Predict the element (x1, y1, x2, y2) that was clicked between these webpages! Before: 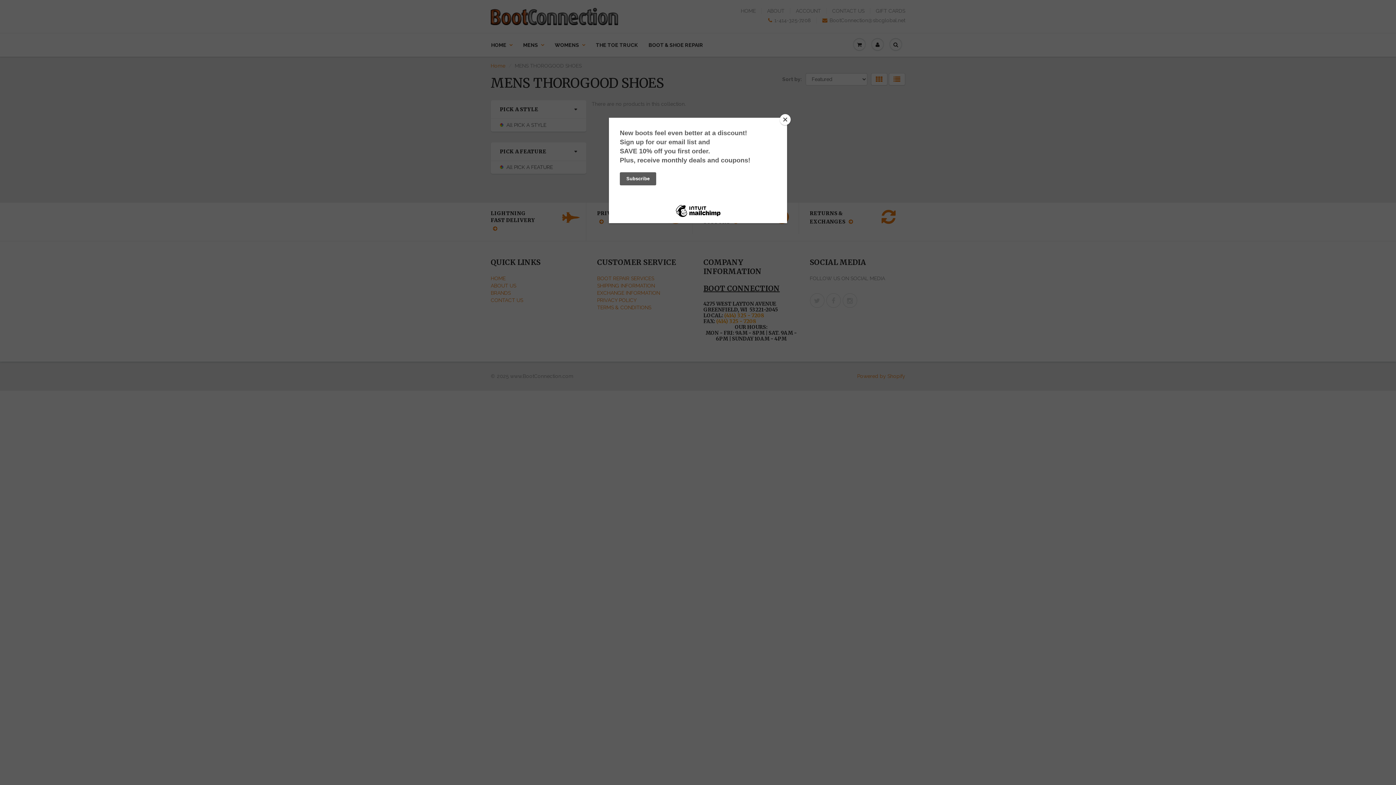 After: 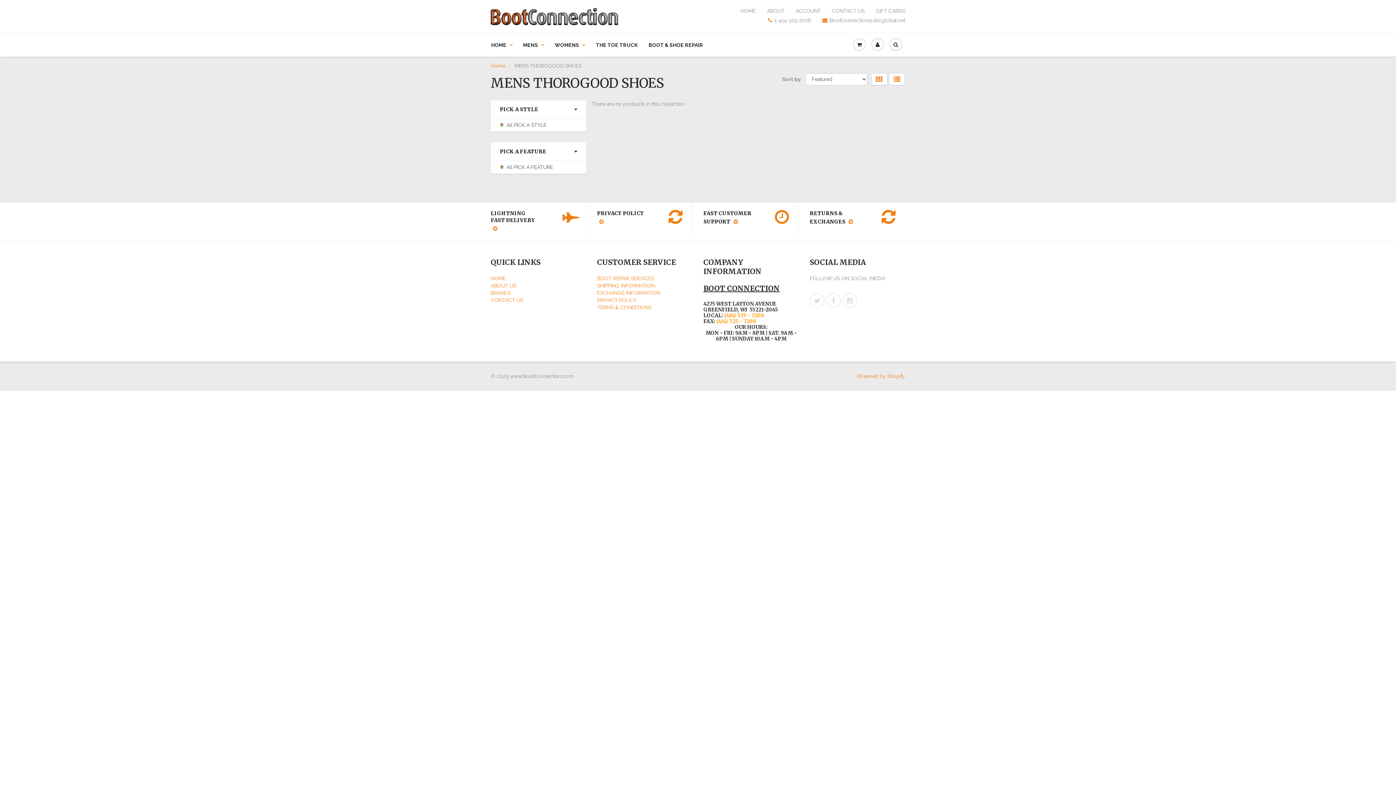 Action: bbox: (780, 114, 790, 125) label: Close